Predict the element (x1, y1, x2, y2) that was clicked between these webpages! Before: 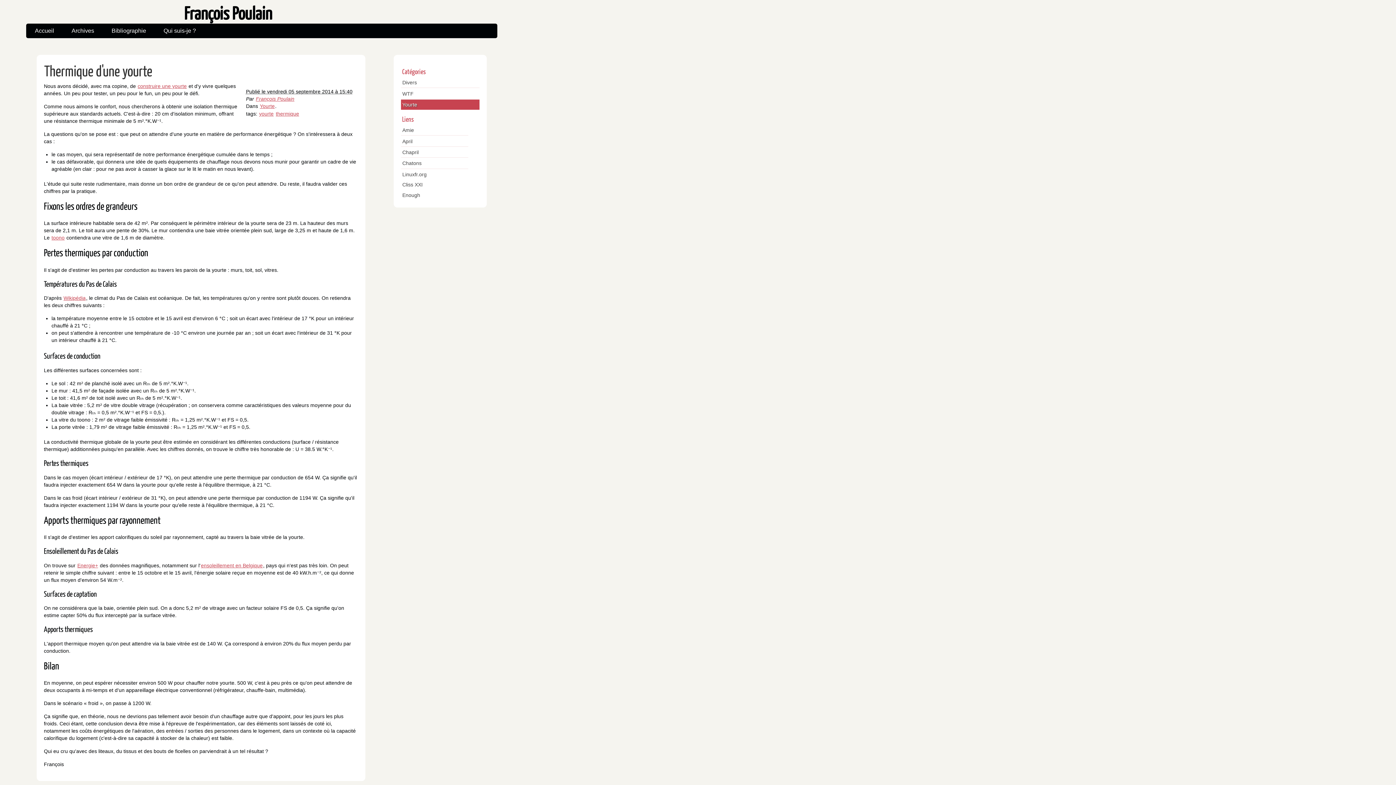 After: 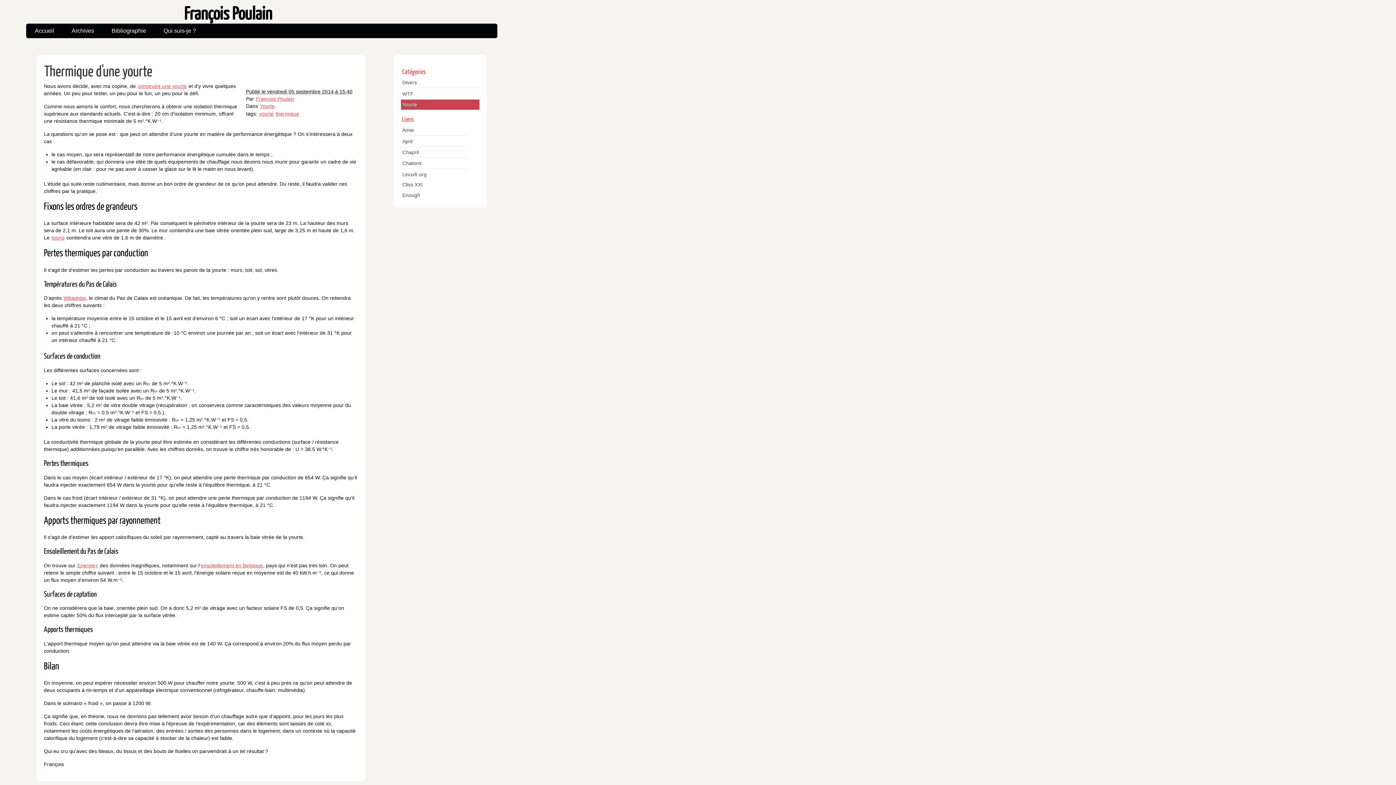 Action: label: Thermique d'une yourte bbox: (43, 61, 152, 79)